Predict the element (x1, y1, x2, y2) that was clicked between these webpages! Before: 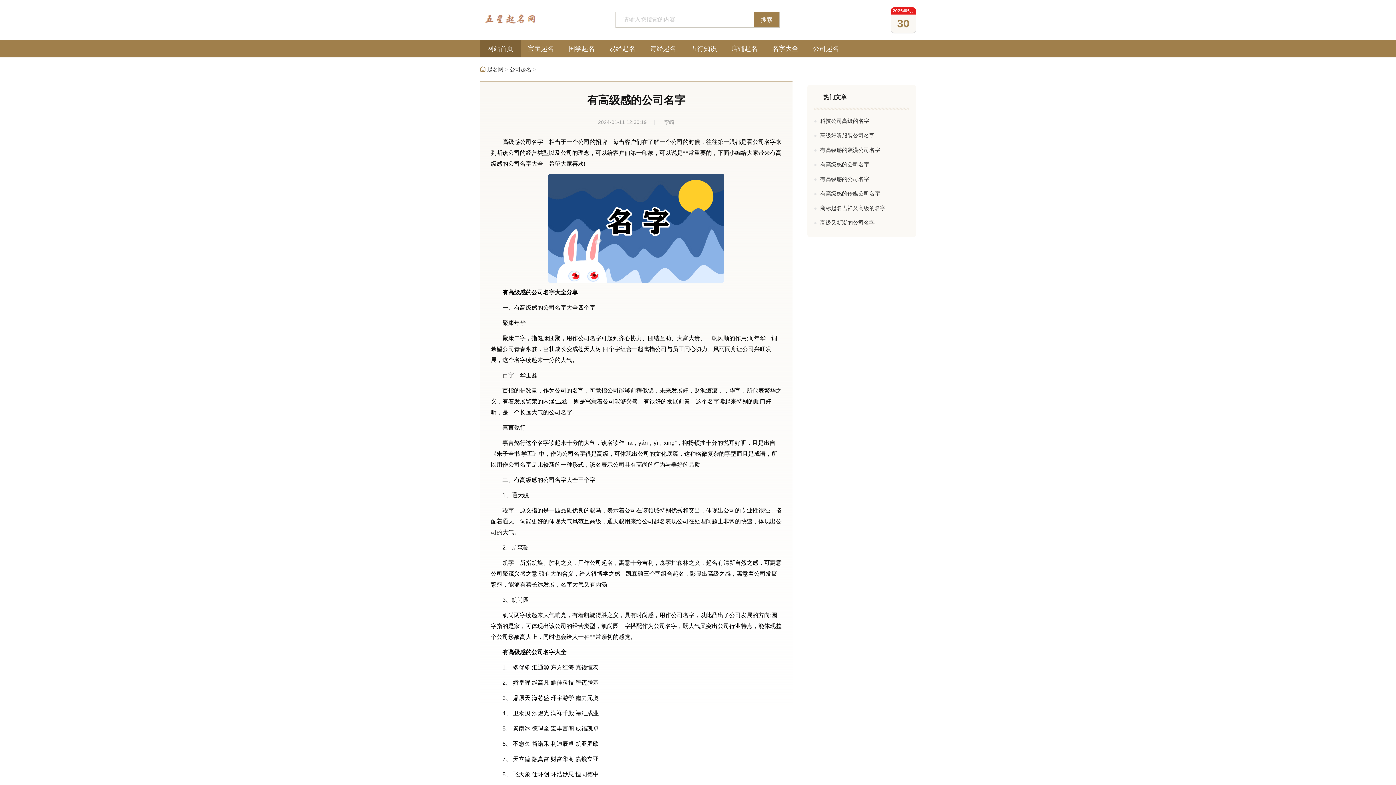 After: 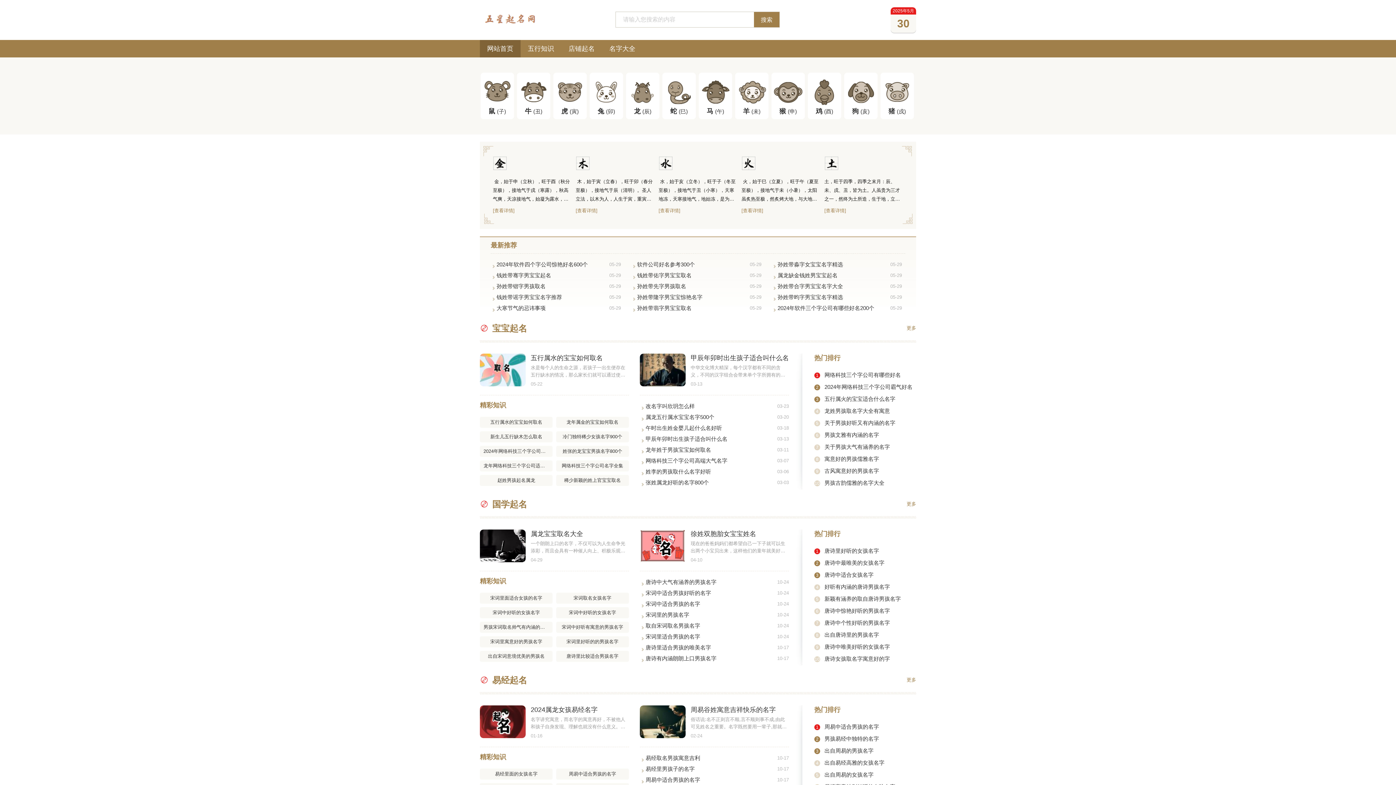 Action: label: 起名网 bbox: (487, 66, 503, 72)